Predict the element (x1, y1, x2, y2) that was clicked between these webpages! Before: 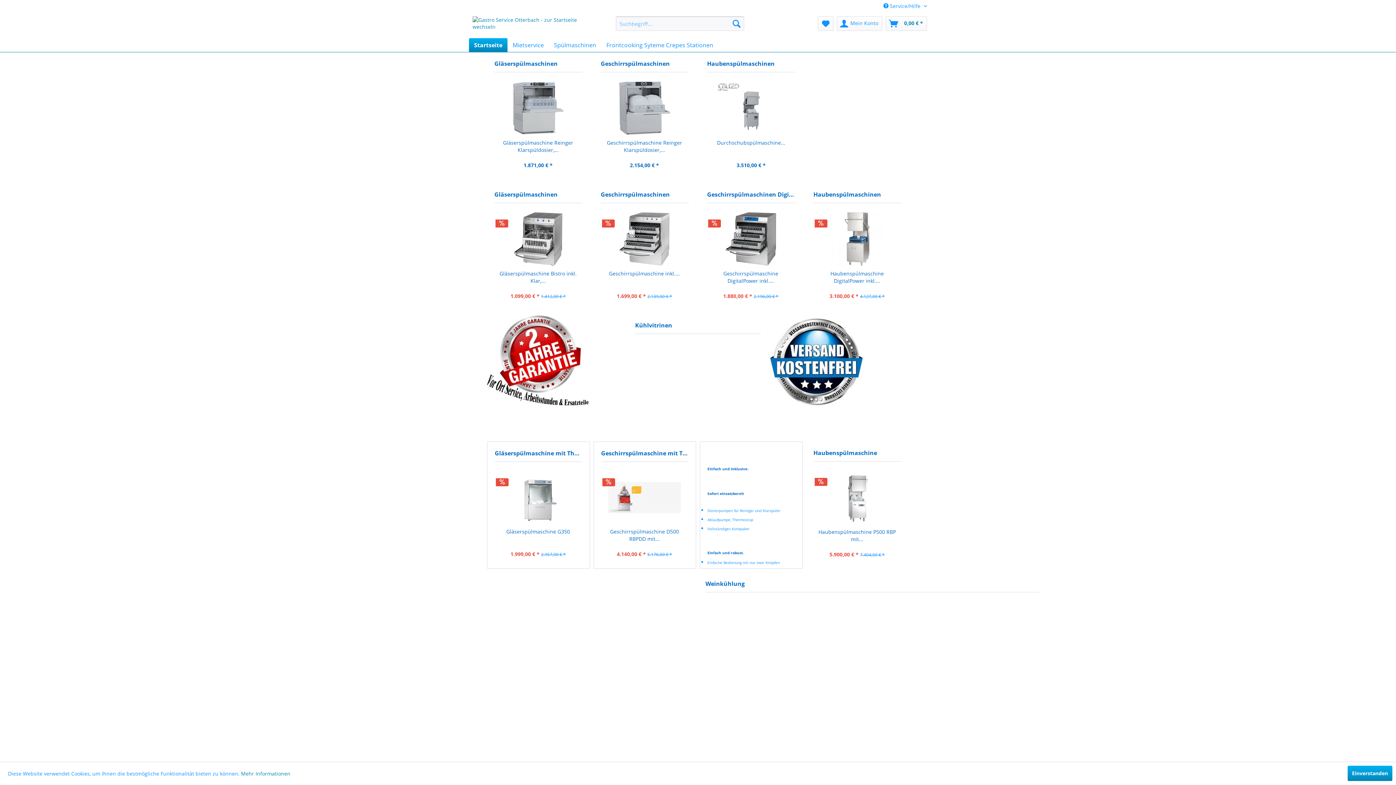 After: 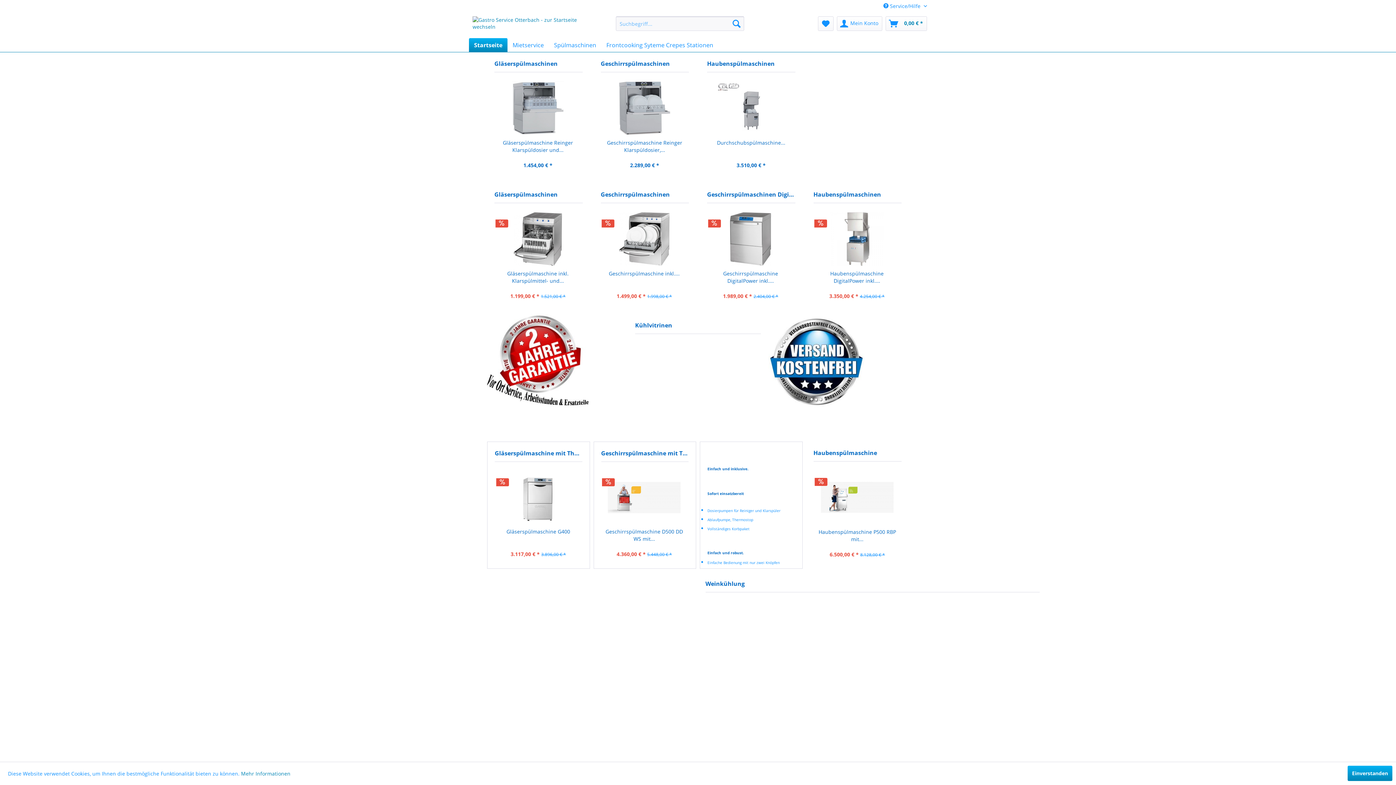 Action: bbox: (472, 16, 582, 34)